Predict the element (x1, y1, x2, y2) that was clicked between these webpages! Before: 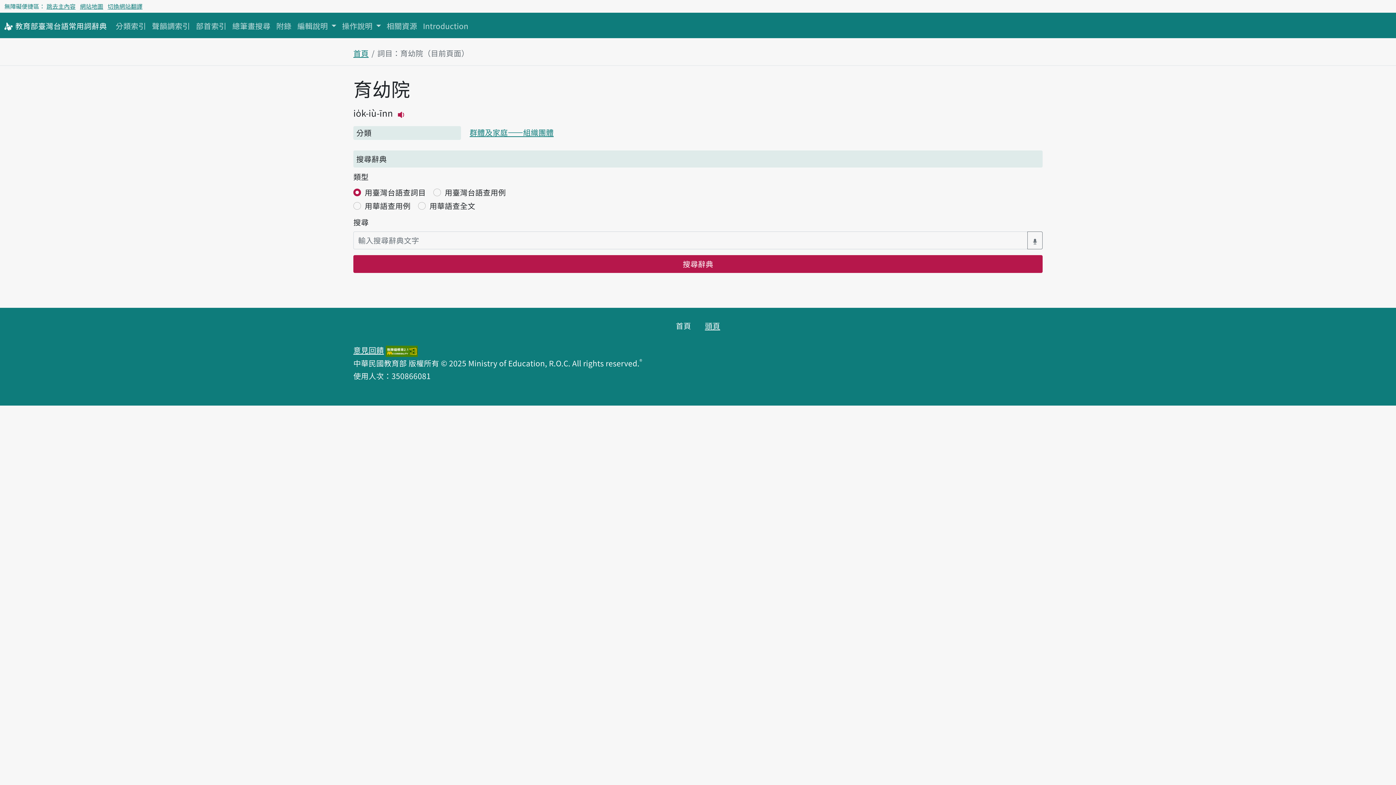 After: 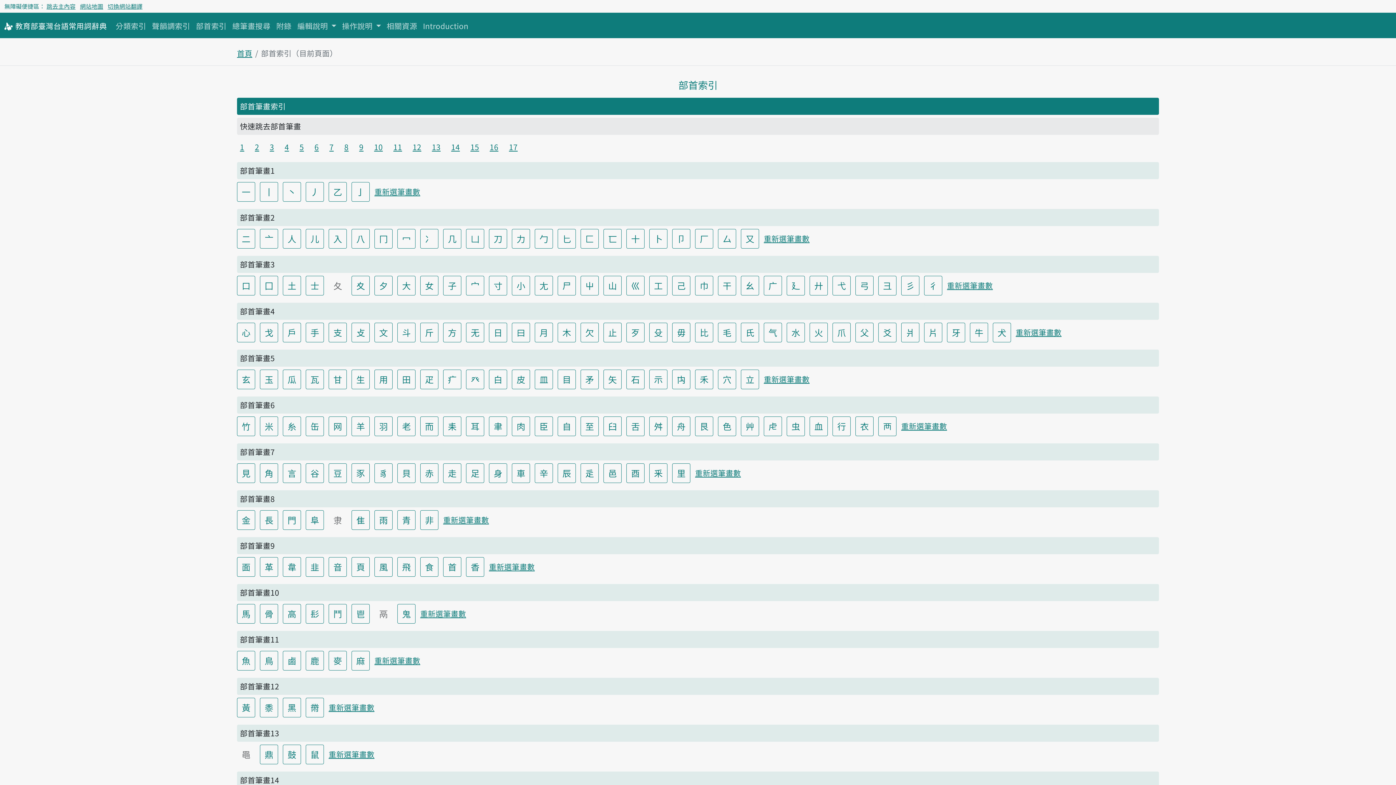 Action: bbox: (193, 16, 229, 35) label: 部首索引